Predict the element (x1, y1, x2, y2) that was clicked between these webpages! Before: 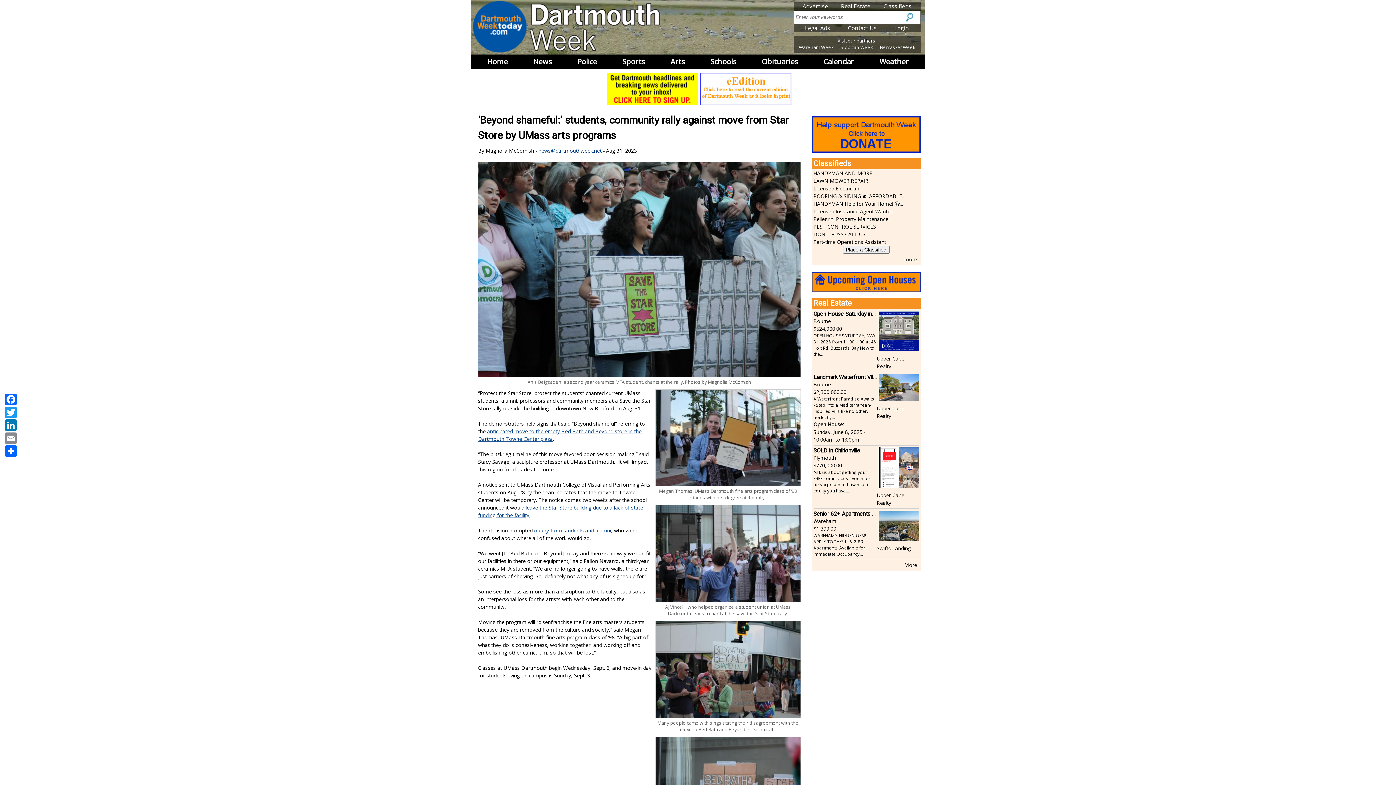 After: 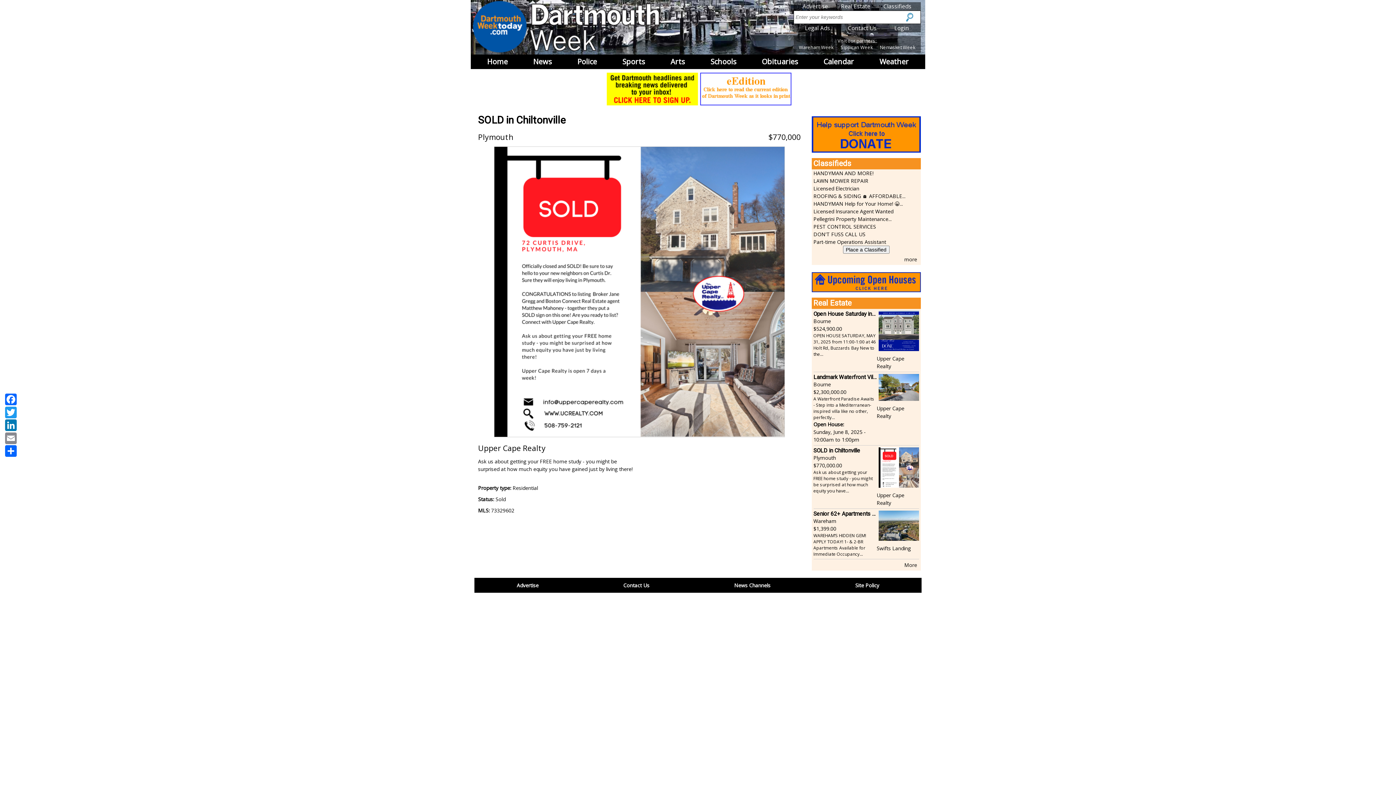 Action: bbox: (813, 447, 860, 454) label: SOLD in Chiltonville